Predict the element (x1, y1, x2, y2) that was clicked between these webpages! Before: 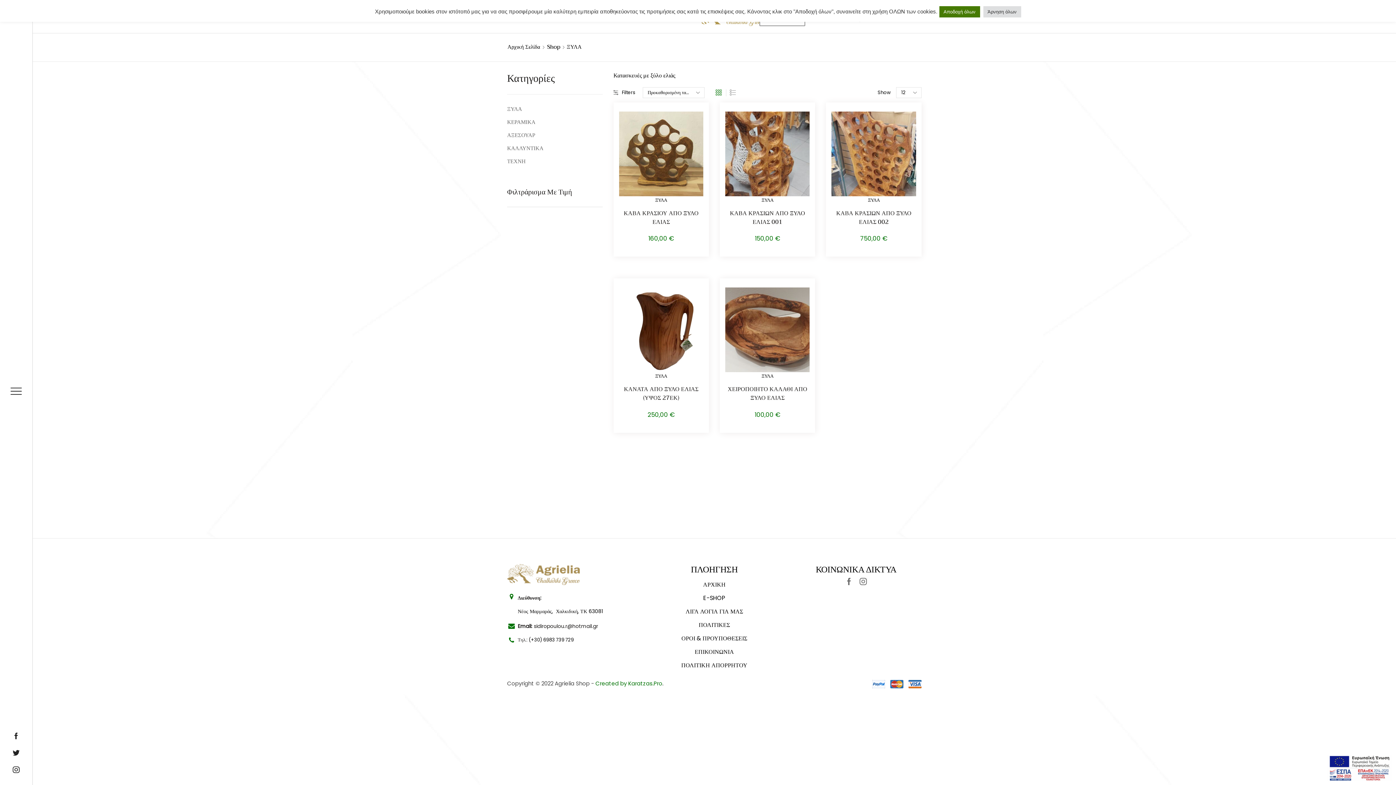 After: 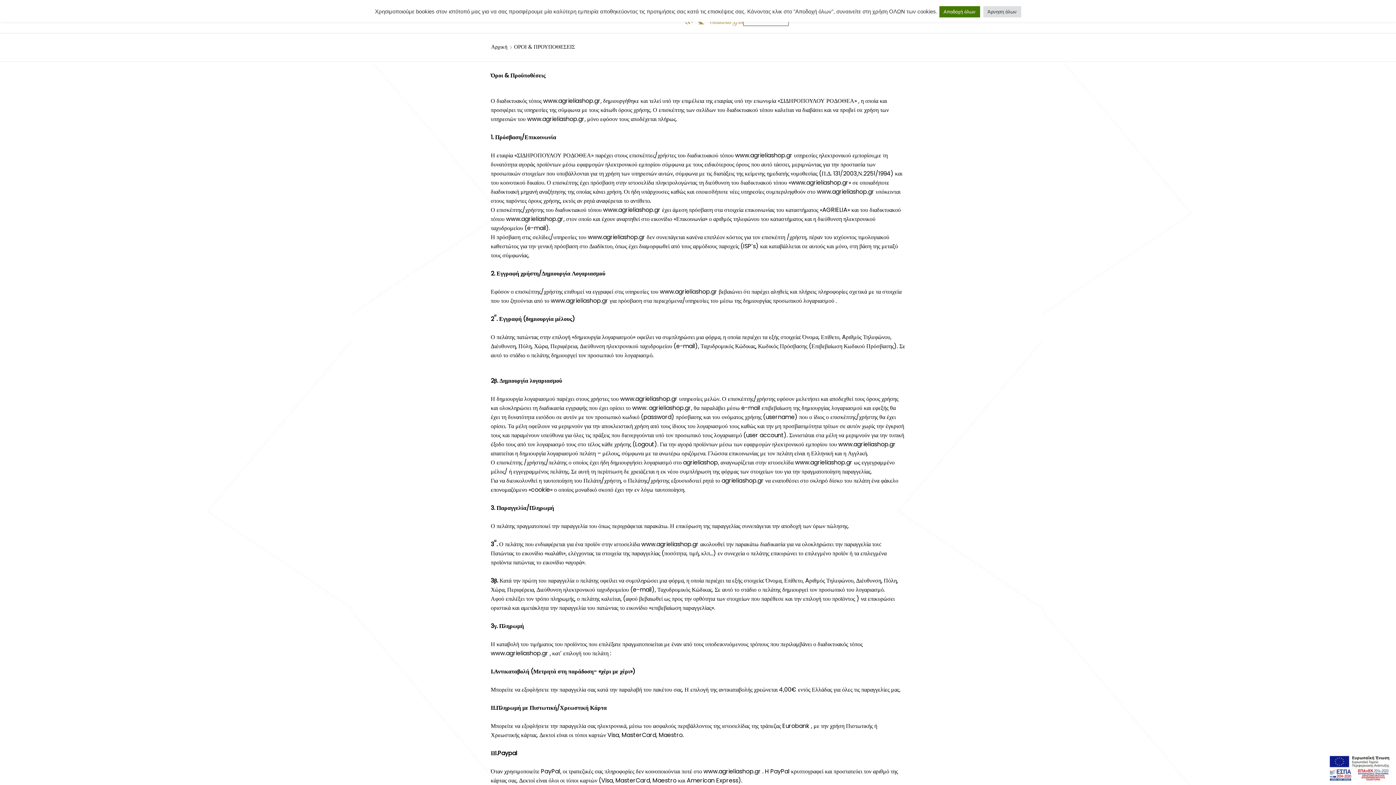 Action: label: ΟΡΟΙ & ΠΡΟΥΠΟΘΕΣΕΙΣ bbox: (681, 631, 747, 645)